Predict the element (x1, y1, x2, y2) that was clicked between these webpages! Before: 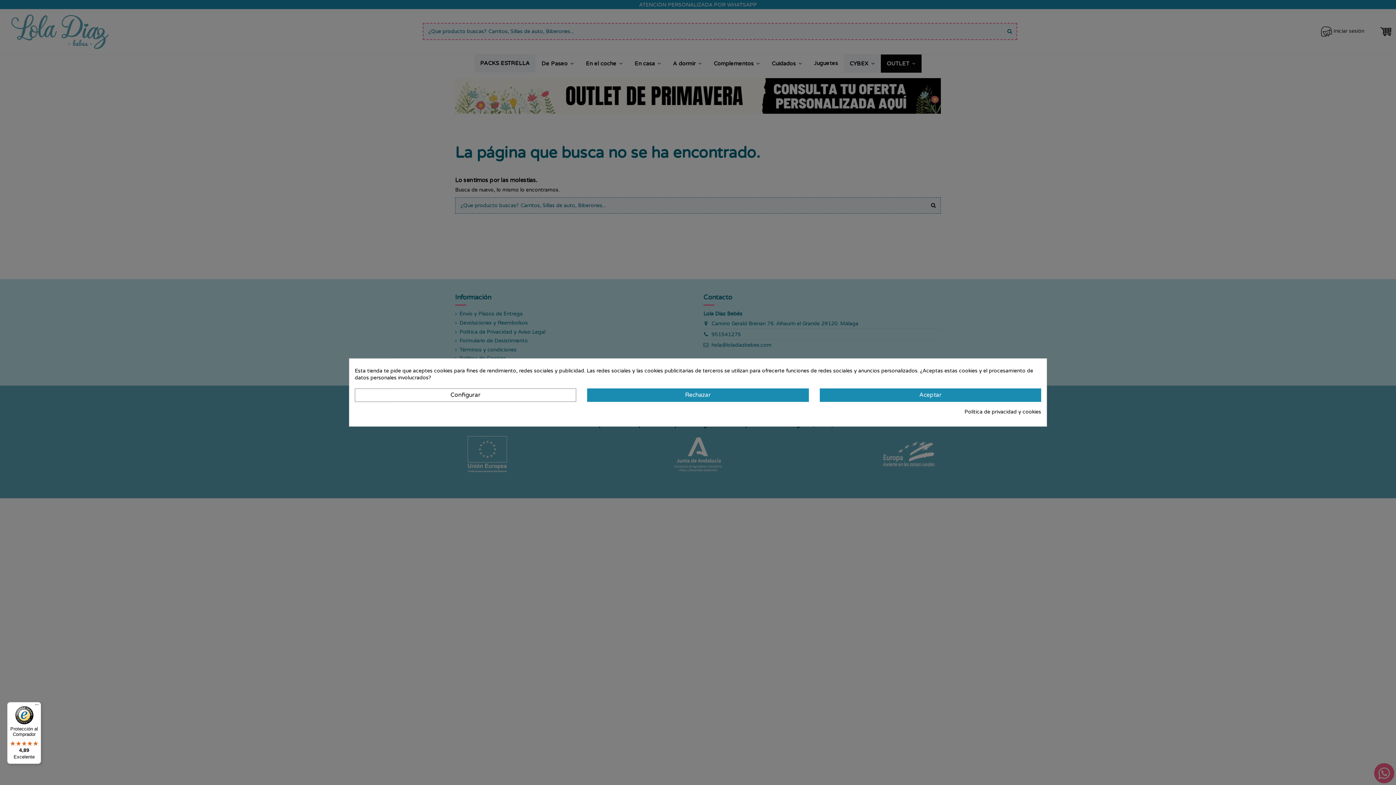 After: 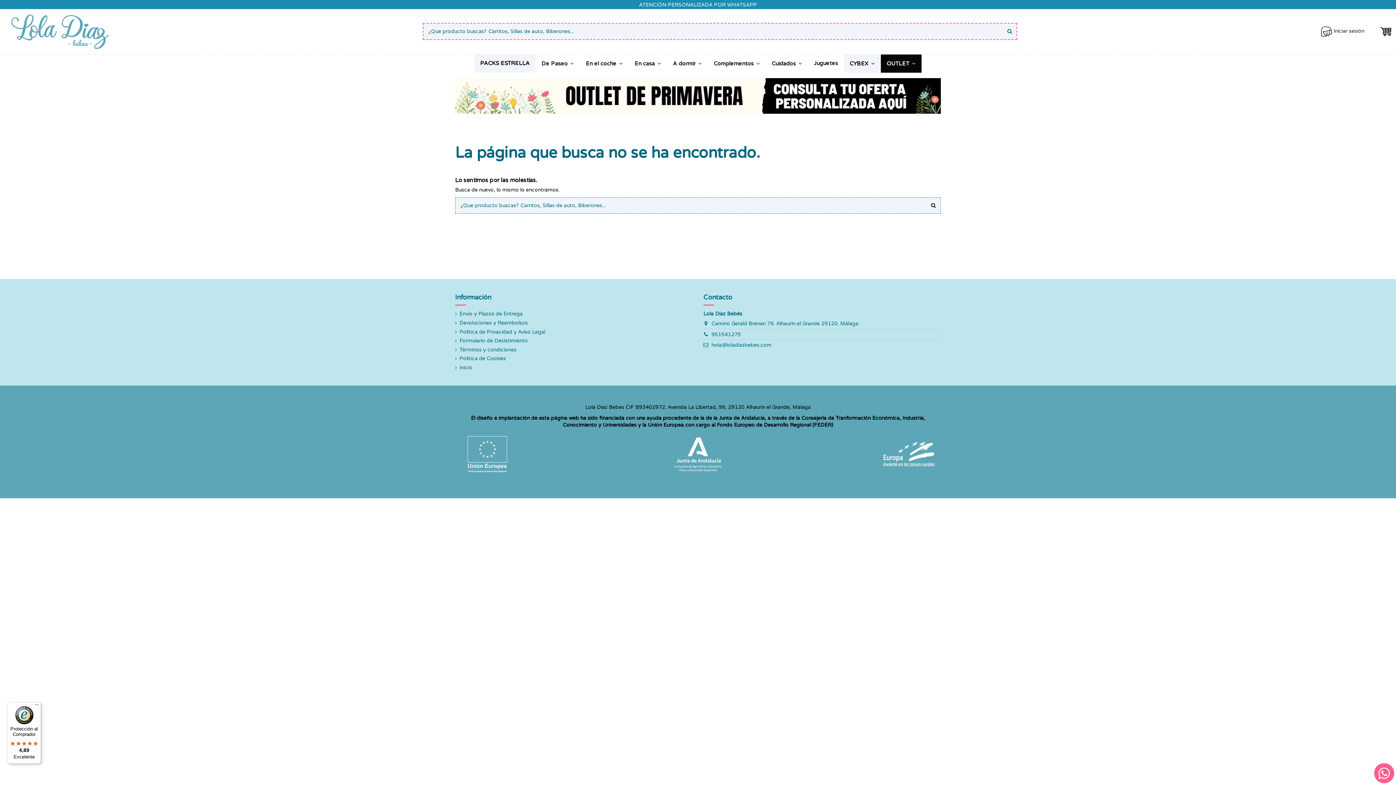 Action: bbox: (819, 388, 1041, 402) label: Aceptar